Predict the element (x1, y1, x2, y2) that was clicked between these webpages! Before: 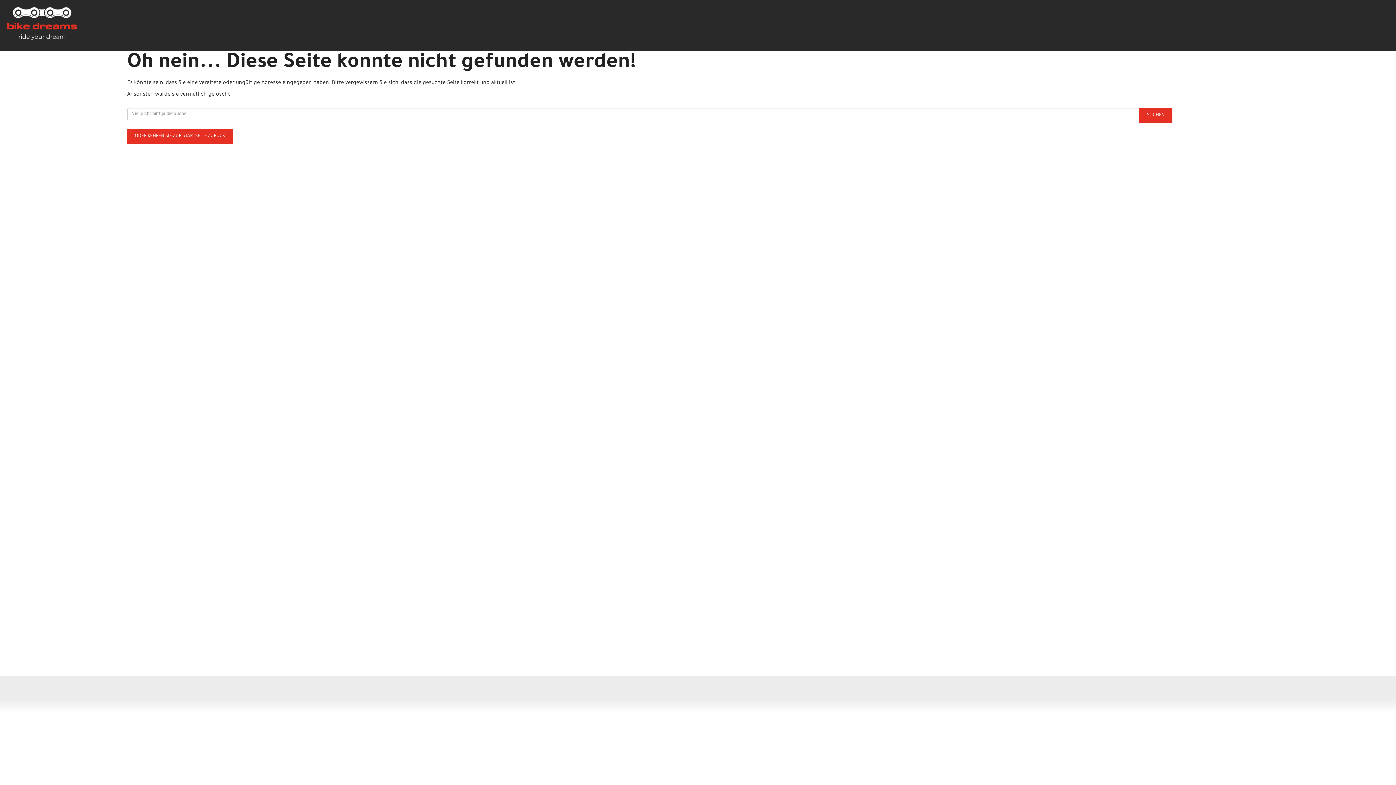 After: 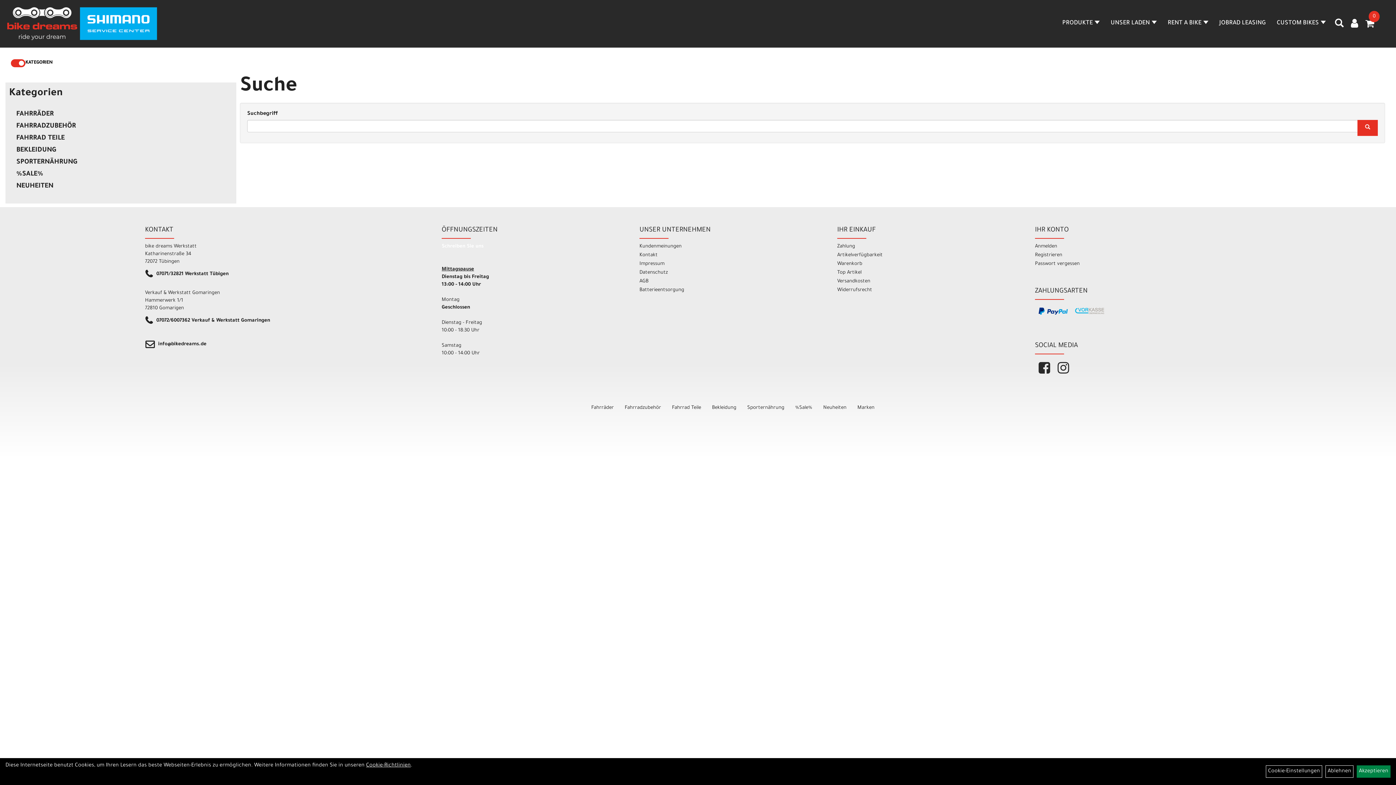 Action: bbox: (1139, 108, 1172, 123) label: SUCHEN